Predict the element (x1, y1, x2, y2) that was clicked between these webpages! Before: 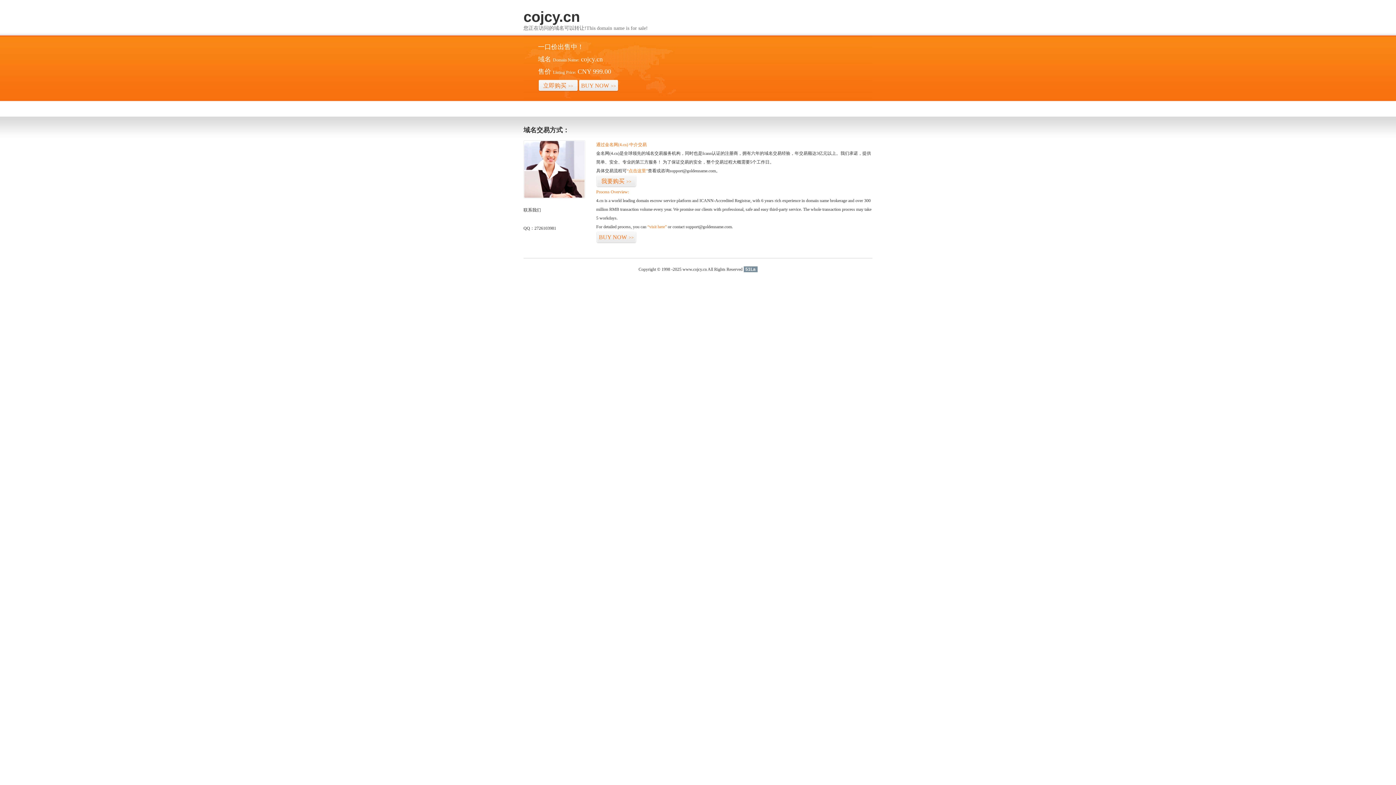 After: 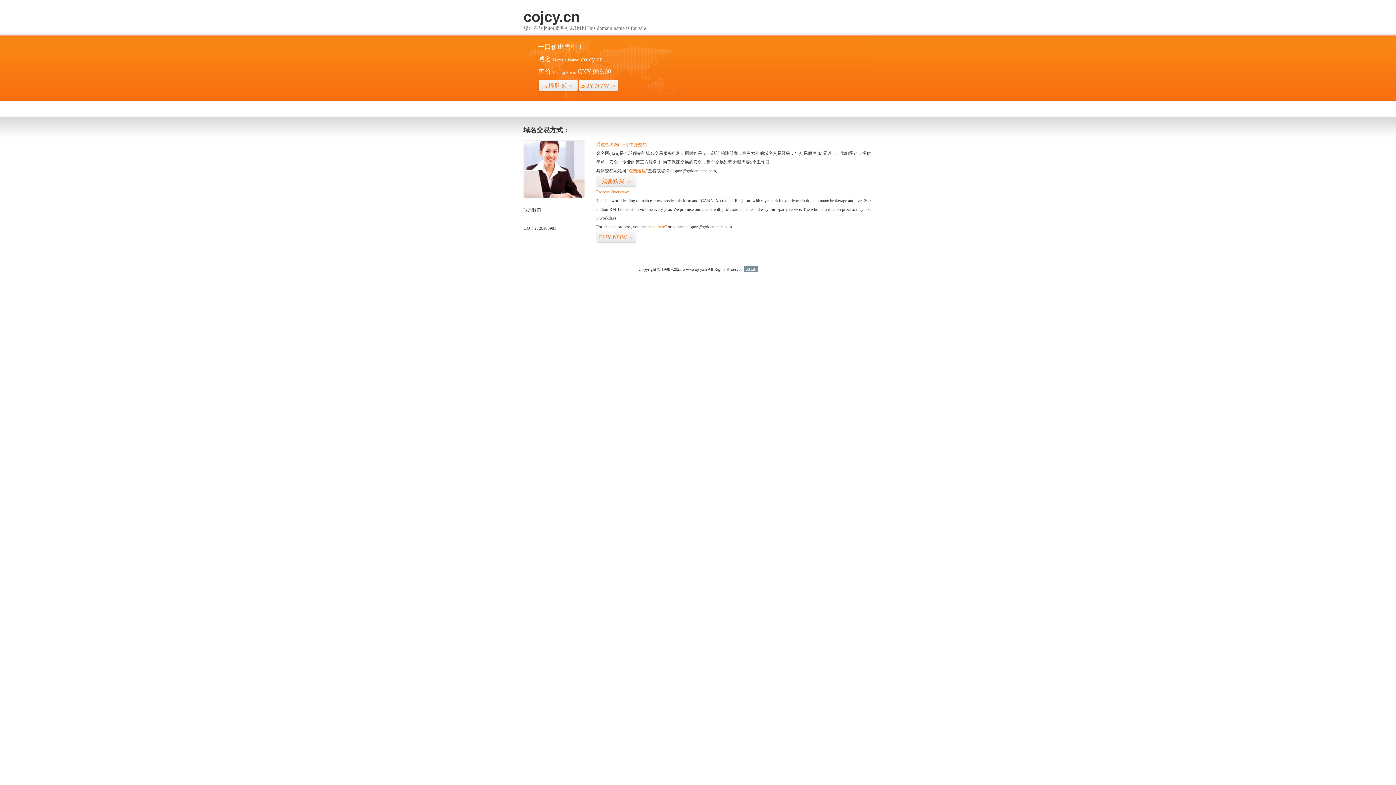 Action: label: 51La bbox: (743, 266, 757, 272)